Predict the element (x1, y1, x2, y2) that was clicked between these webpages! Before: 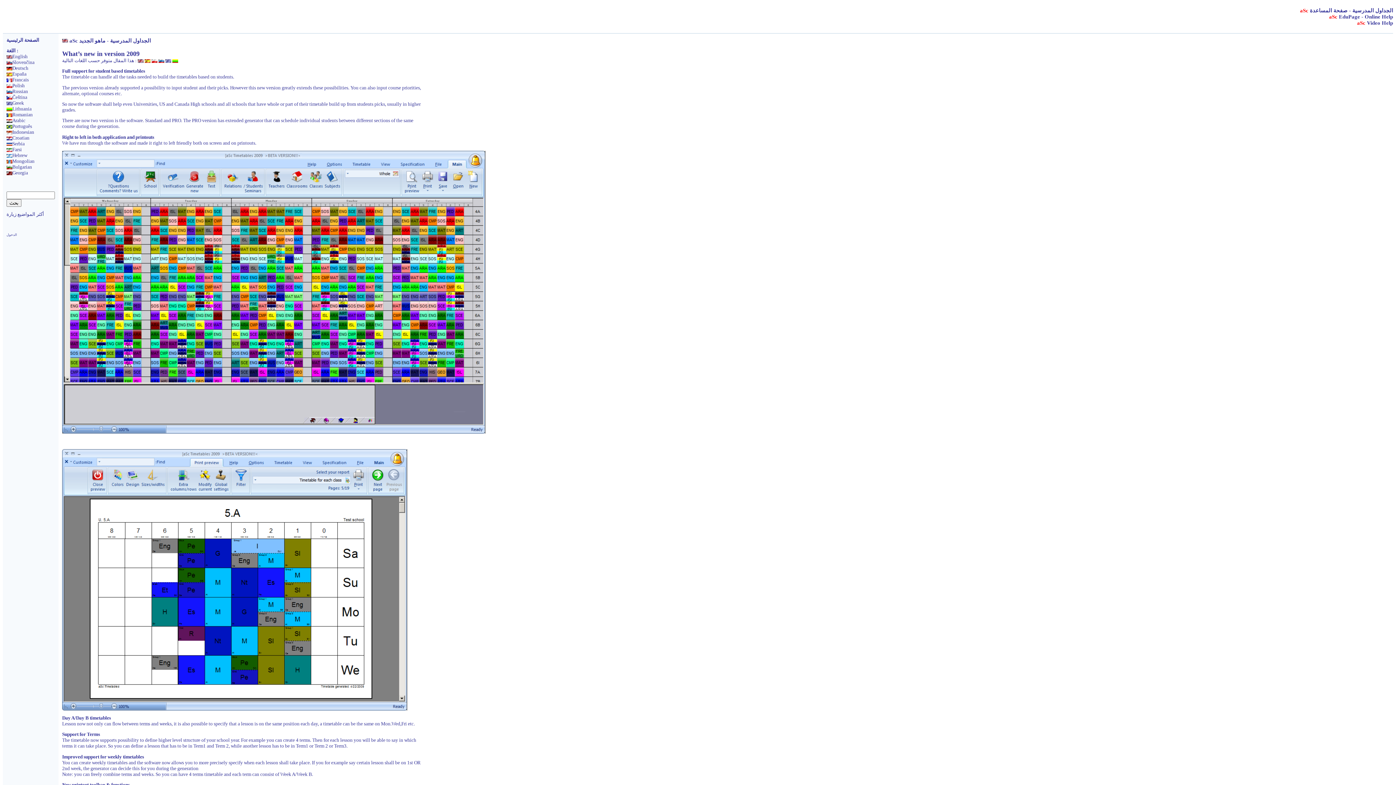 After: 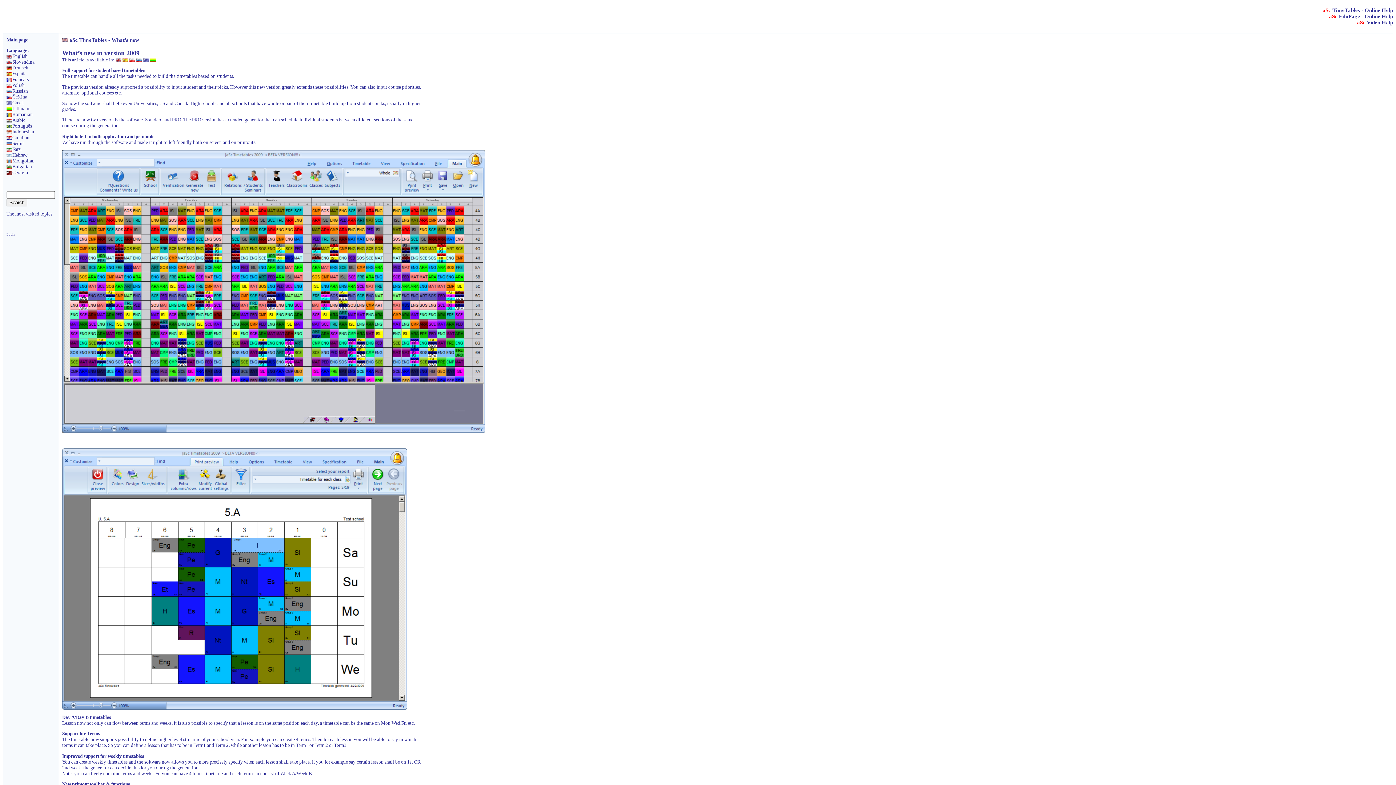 Action: bbox: (137, 57, 143, 63)